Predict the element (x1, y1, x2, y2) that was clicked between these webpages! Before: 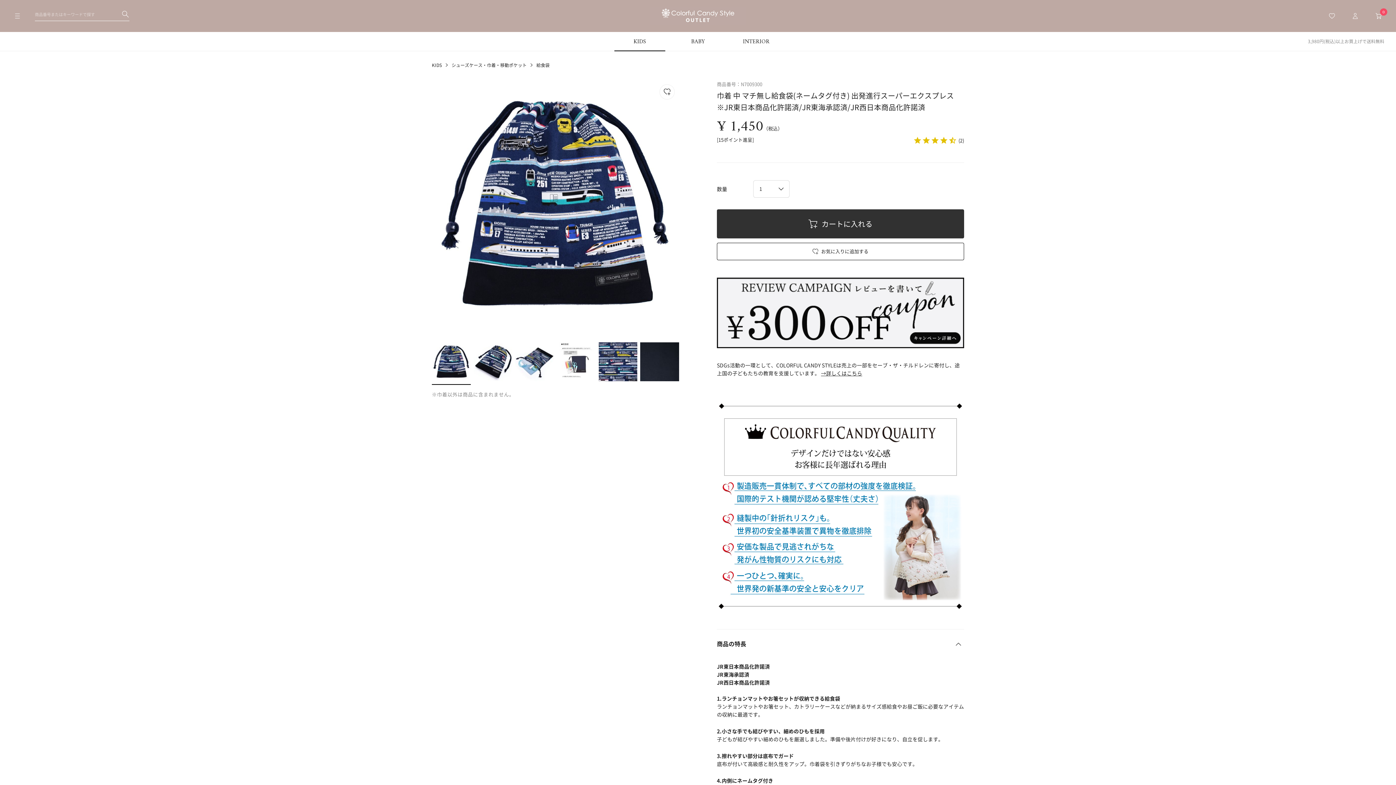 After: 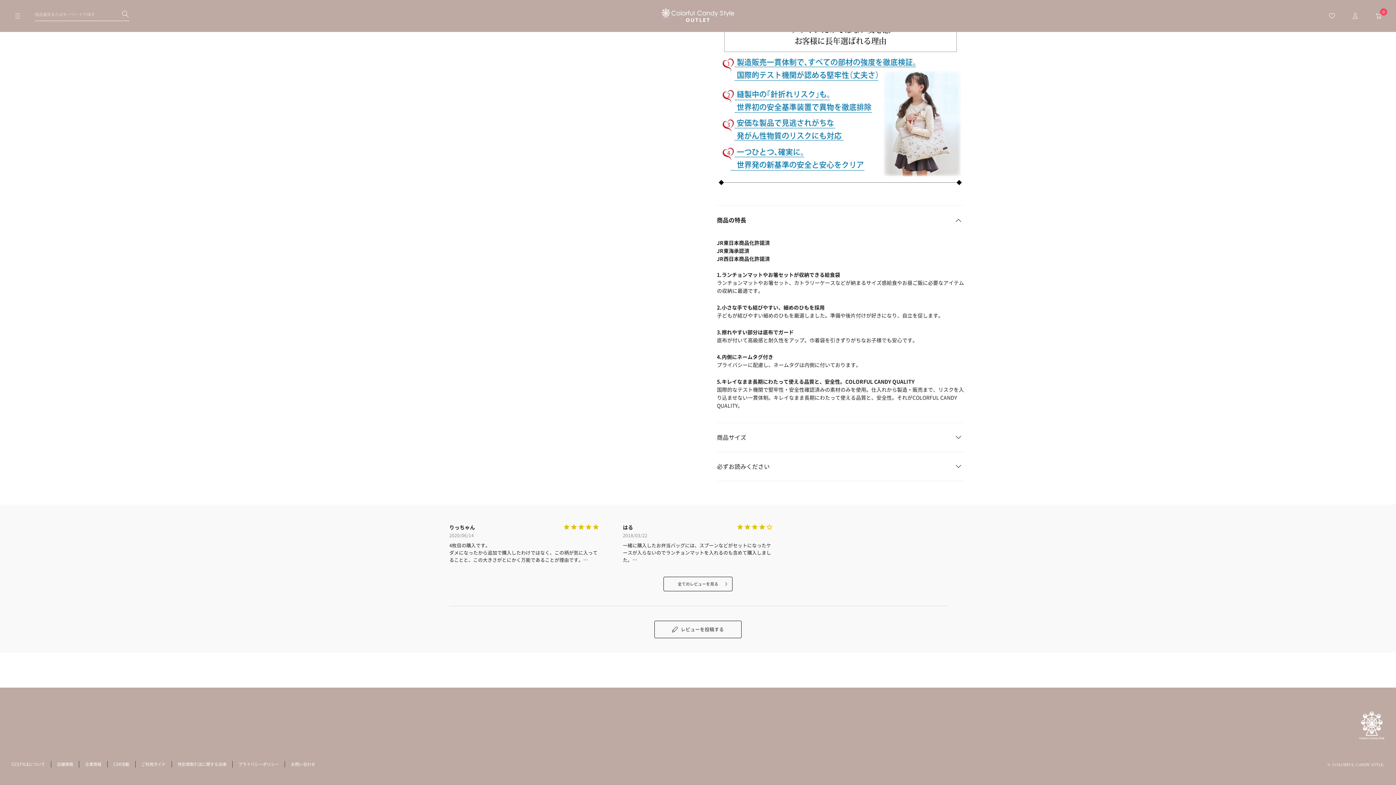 Action: bbox: (913, 136, 964, 145) label: (2)